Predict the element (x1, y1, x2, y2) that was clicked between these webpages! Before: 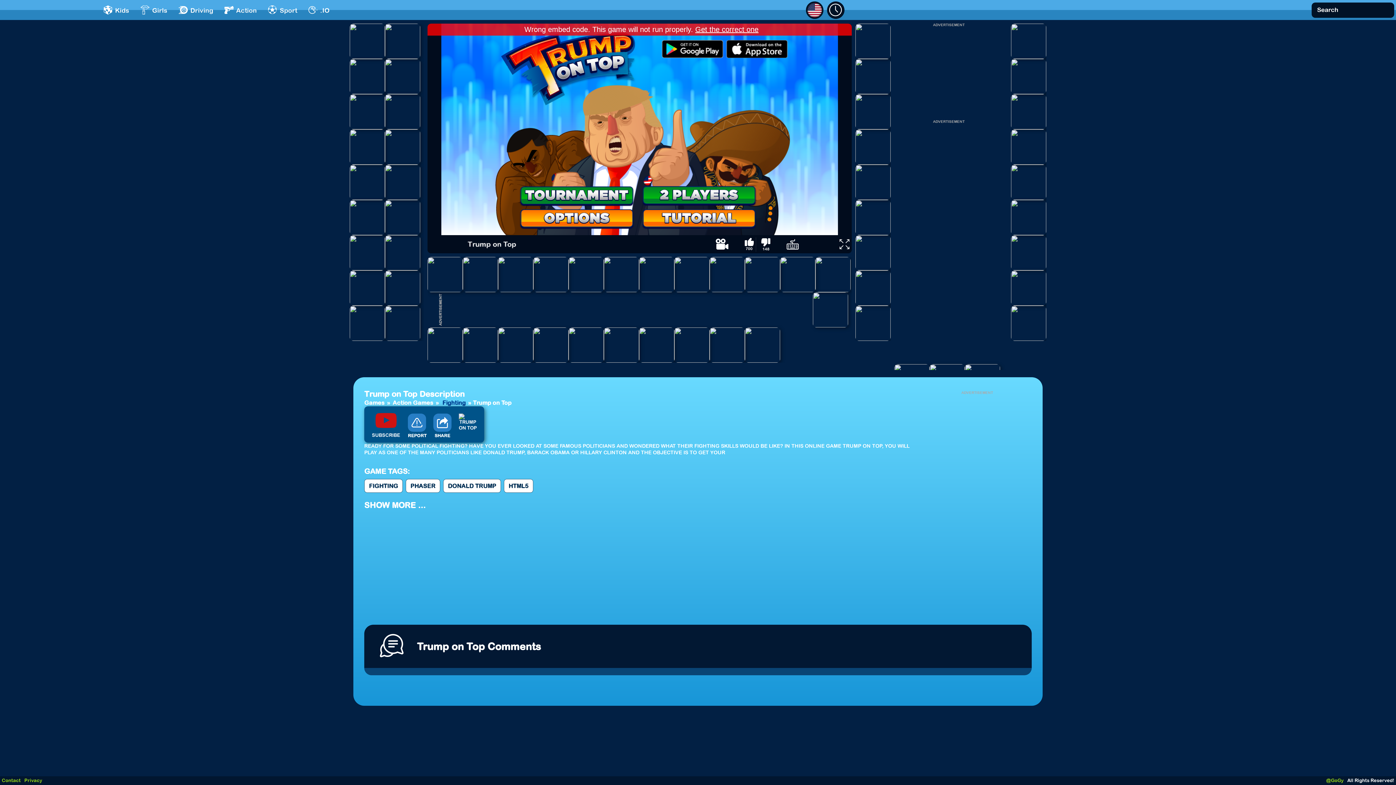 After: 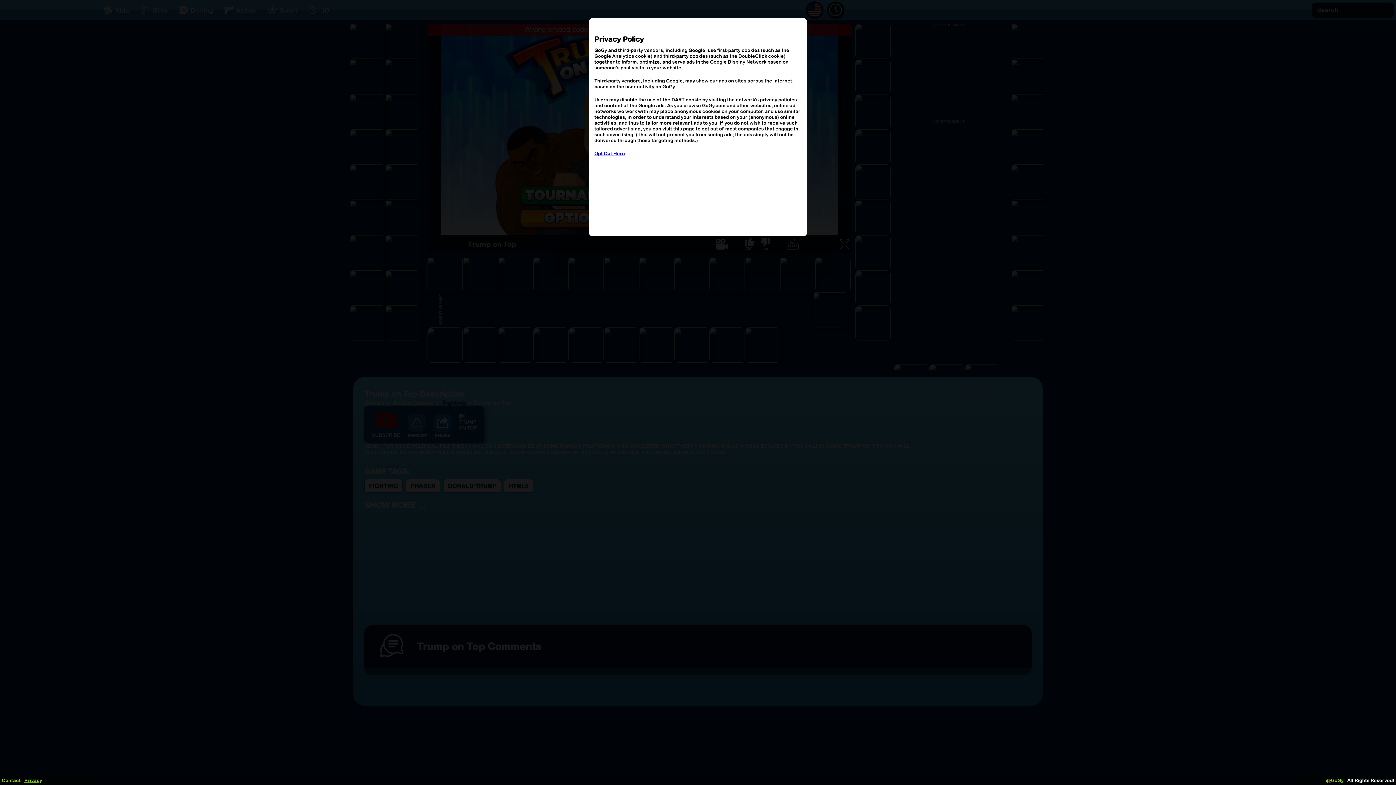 Action: label: Privacy bbox: (24, 778, 42, 783)